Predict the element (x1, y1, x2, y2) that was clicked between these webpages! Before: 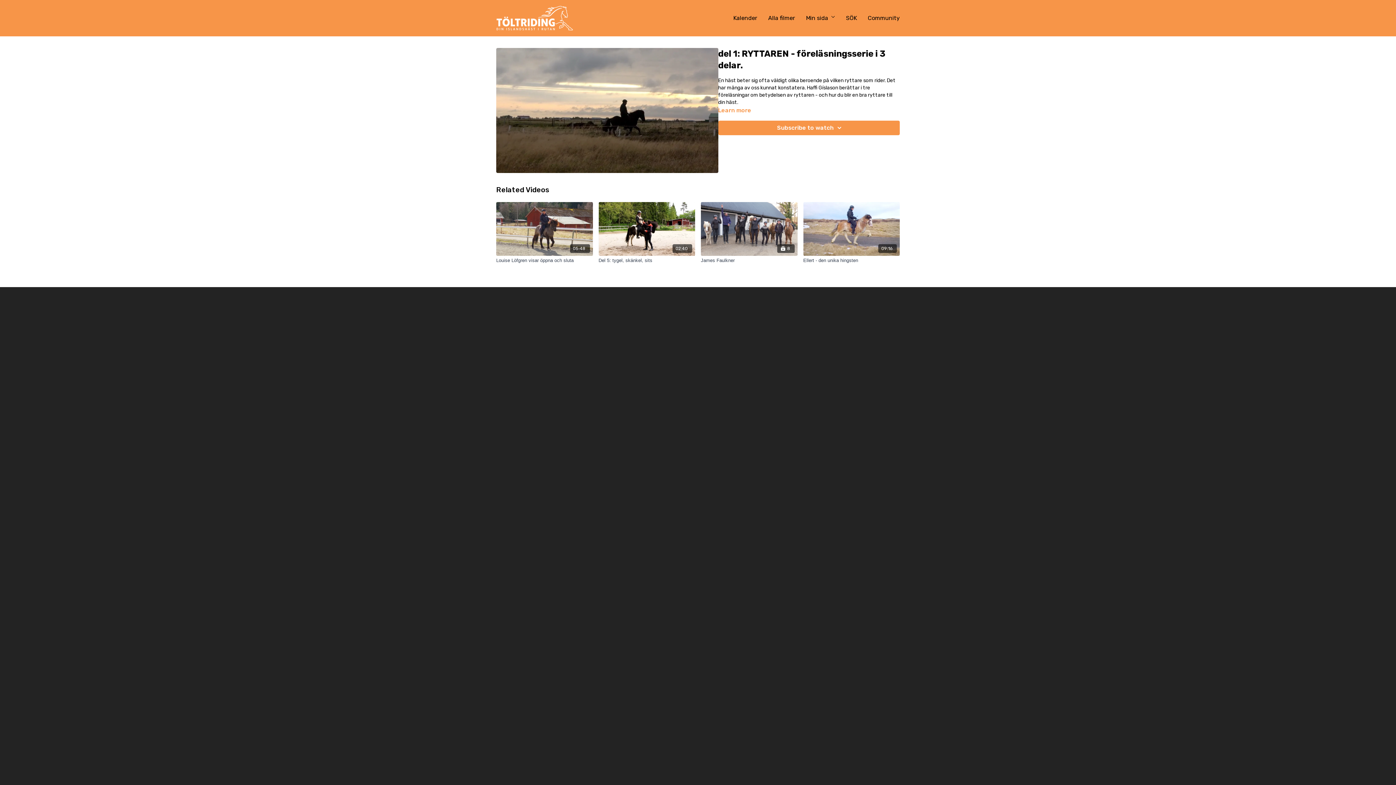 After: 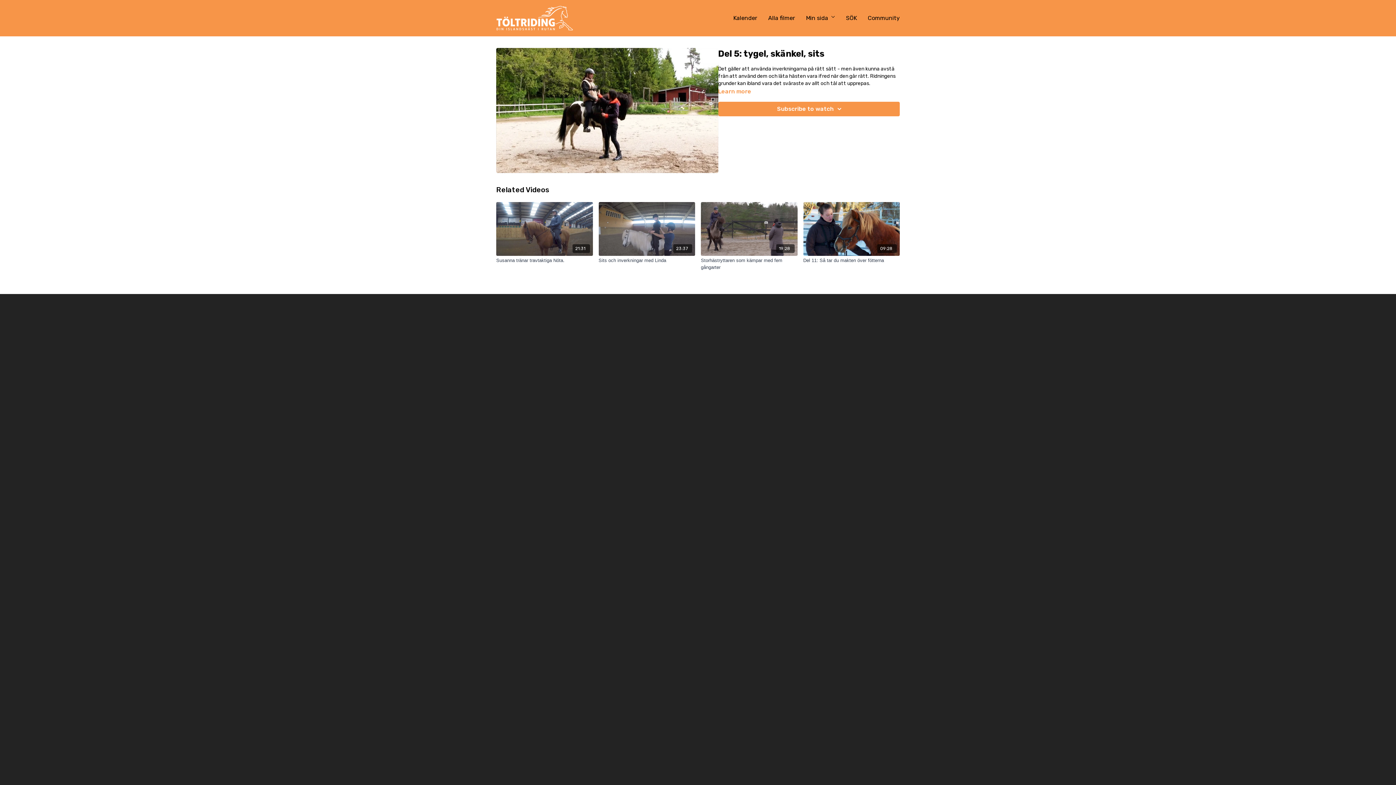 Action: bbox: (598, 257, 695, 264) label: Del 5: tygel, skänkel, sits